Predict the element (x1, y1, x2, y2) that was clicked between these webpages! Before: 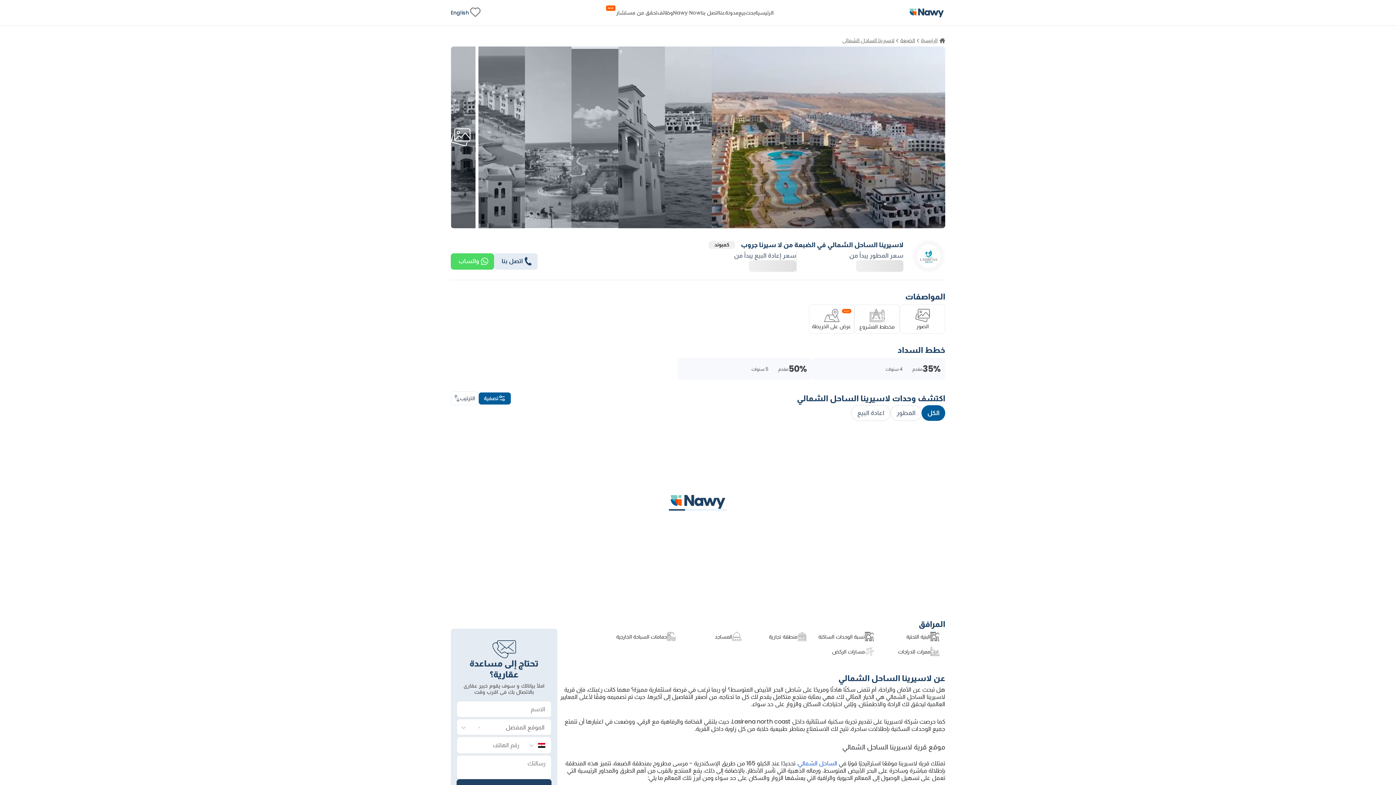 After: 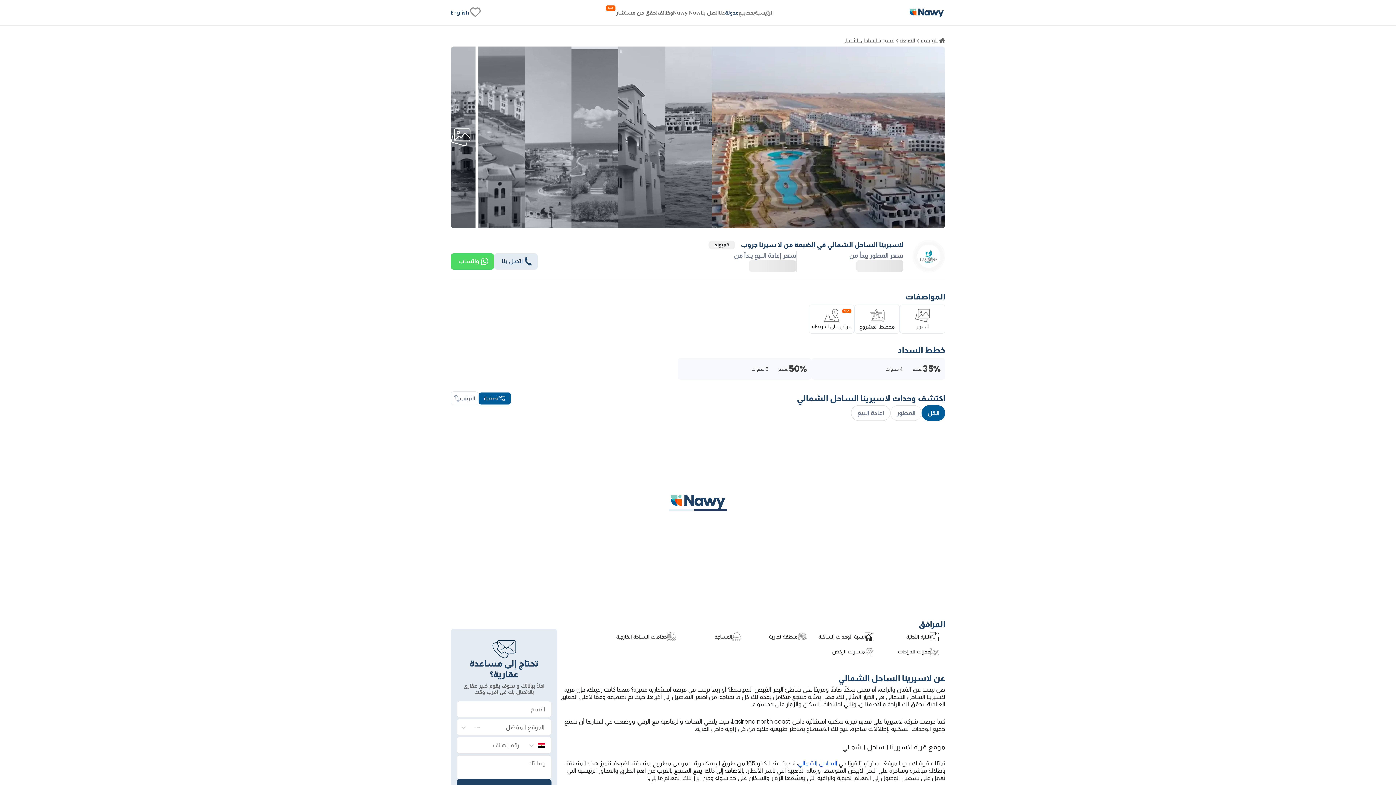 Action: bbox: (725, 9, 738, 15) label: مدونة